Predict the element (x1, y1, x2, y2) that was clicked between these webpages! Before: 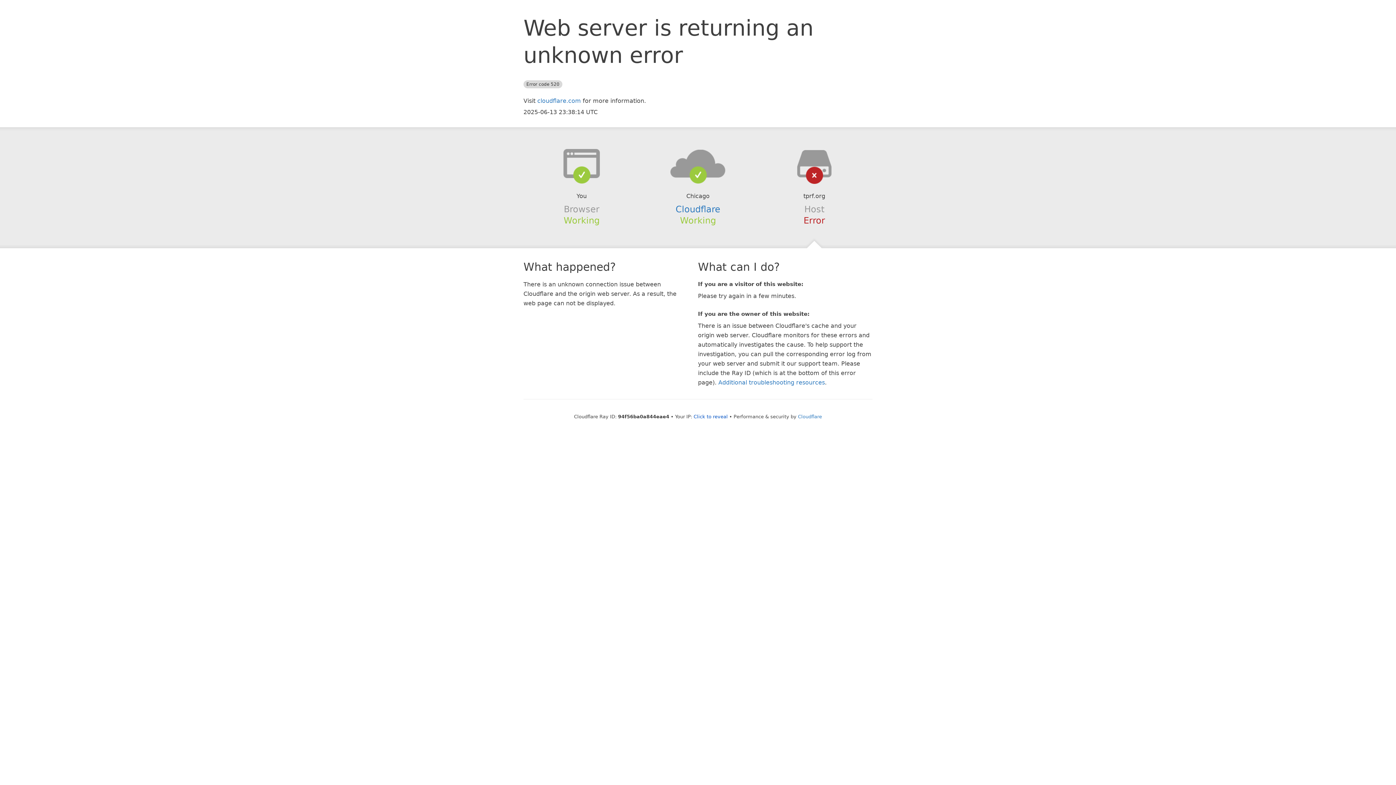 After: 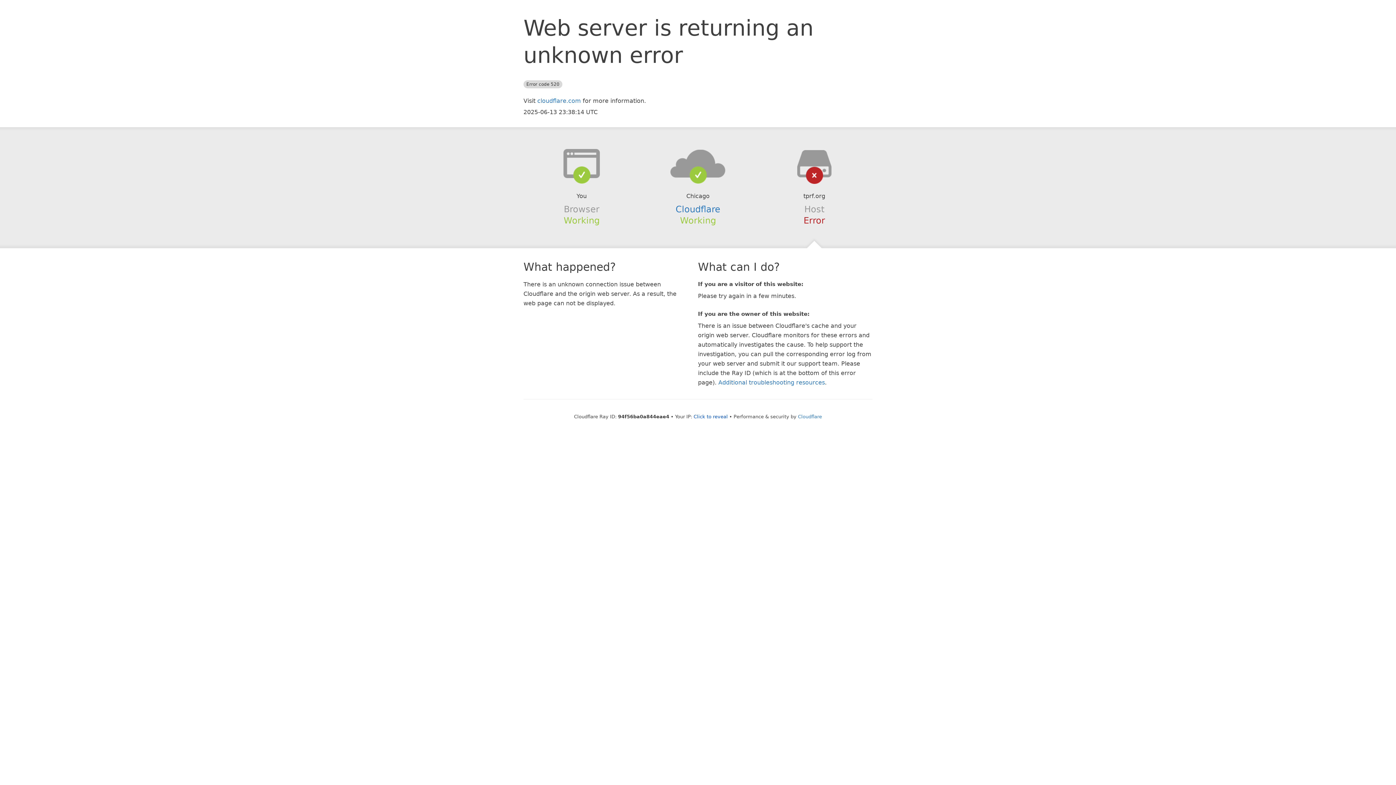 Action: bbox: (639, 148, 756, 178)